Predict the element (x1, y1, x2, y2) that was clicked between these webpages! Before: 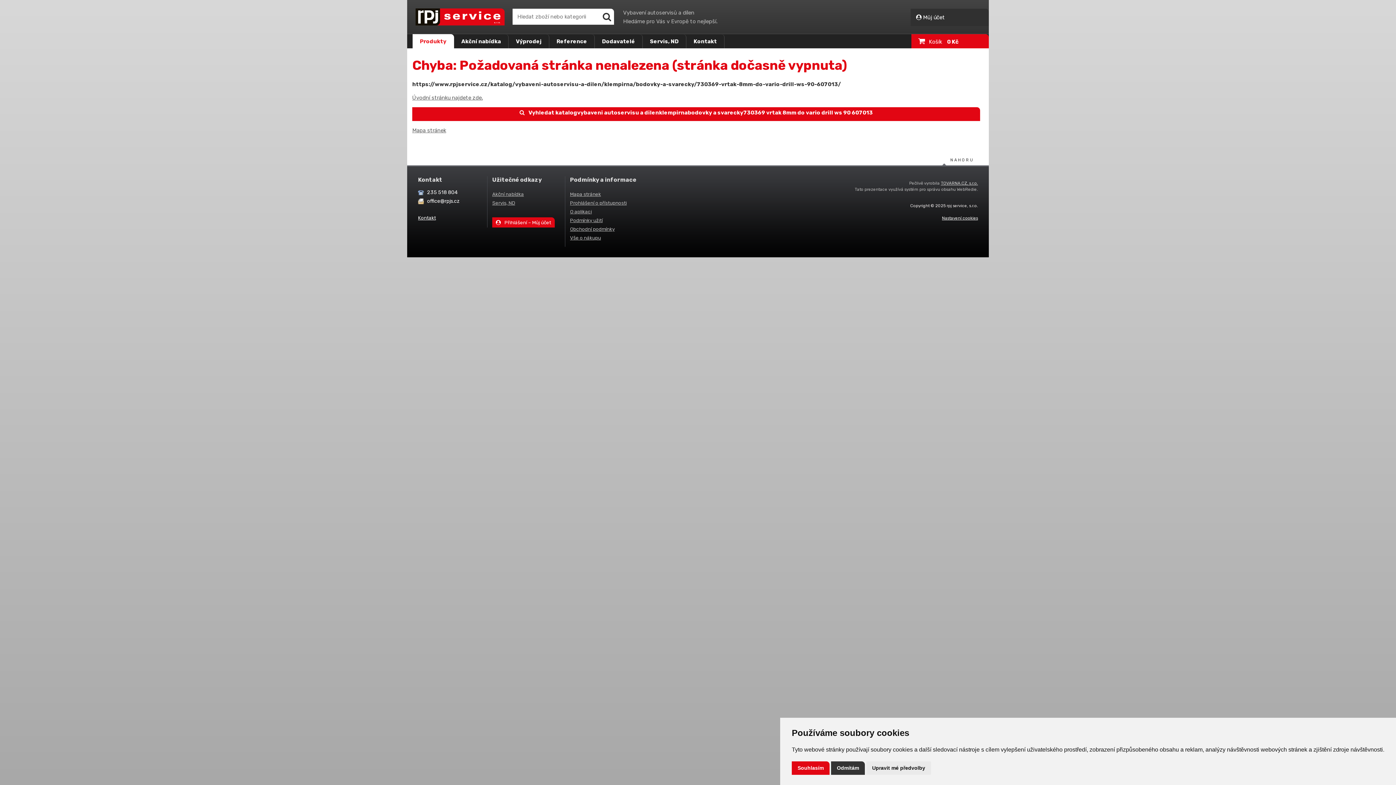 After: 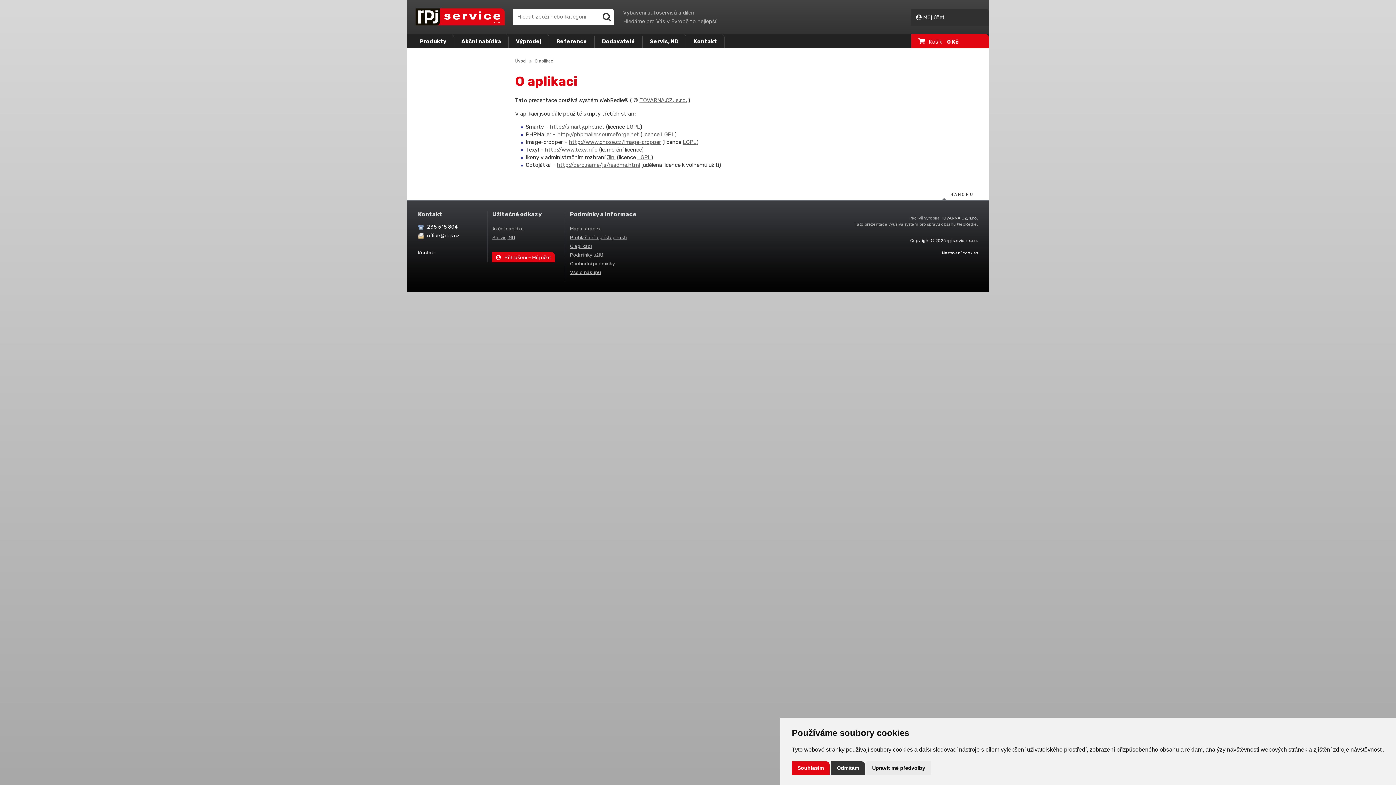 Action: bbox: (570, 207, 639, 215) label: O aplikaci